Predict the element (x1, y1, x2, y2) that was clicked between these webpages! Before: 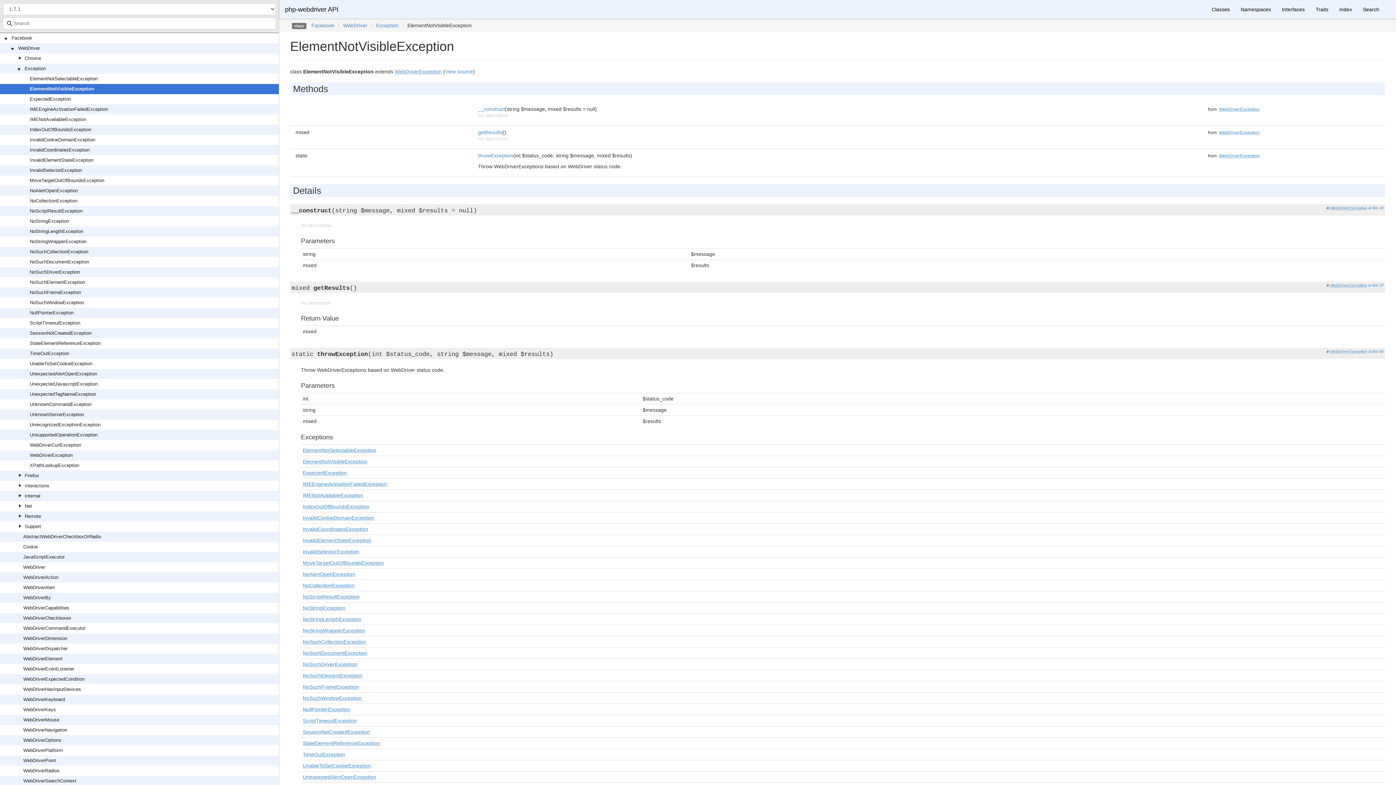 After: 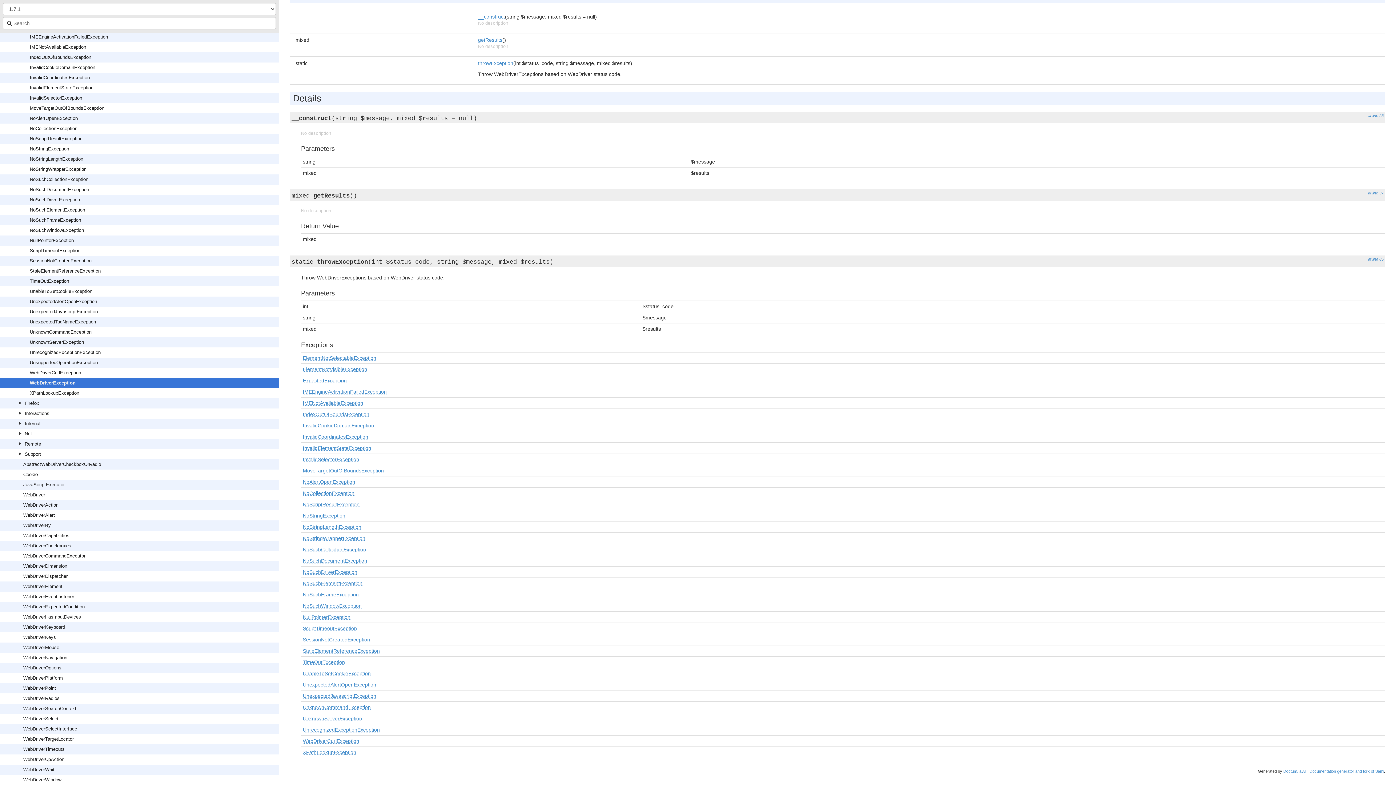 Action: bbox: (1330, 205, 1367, 210) label: WebDriverException